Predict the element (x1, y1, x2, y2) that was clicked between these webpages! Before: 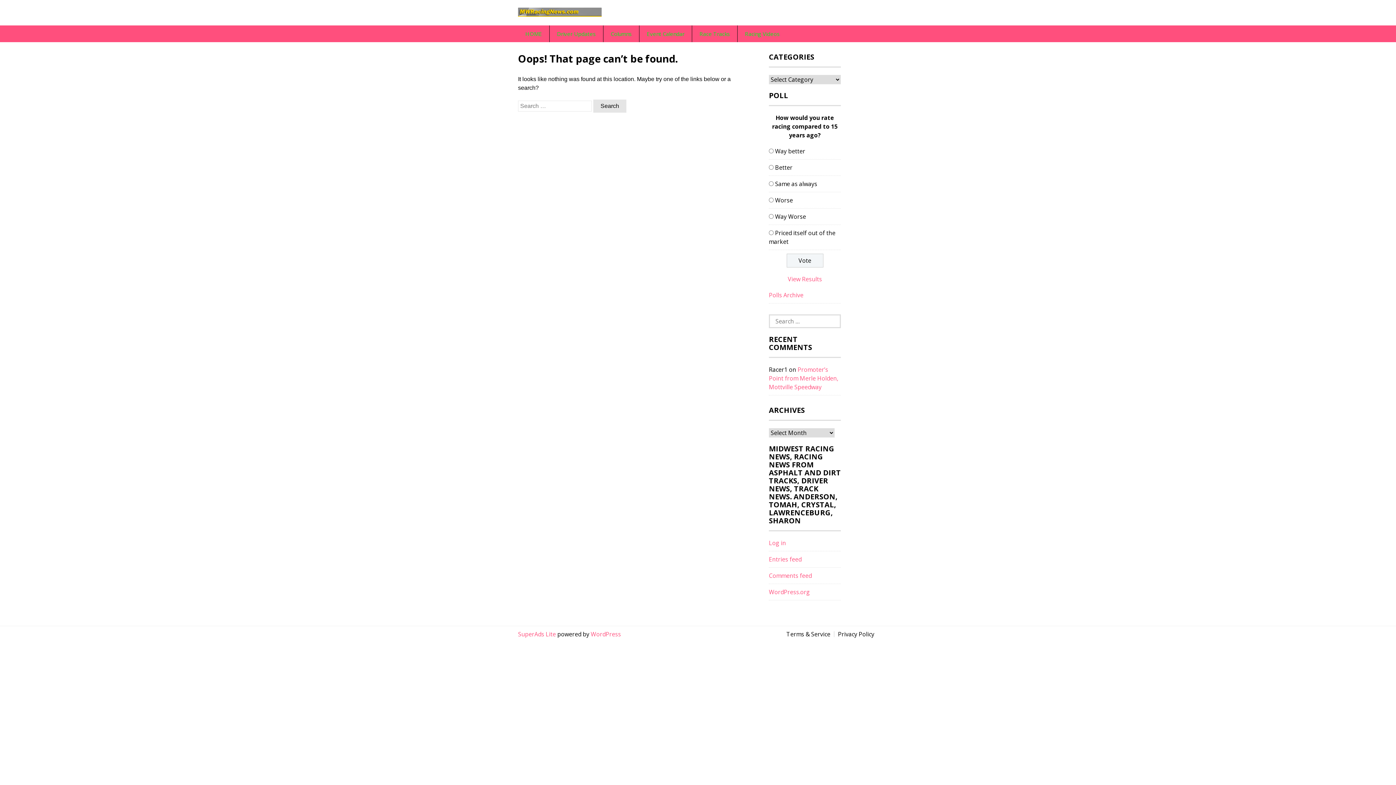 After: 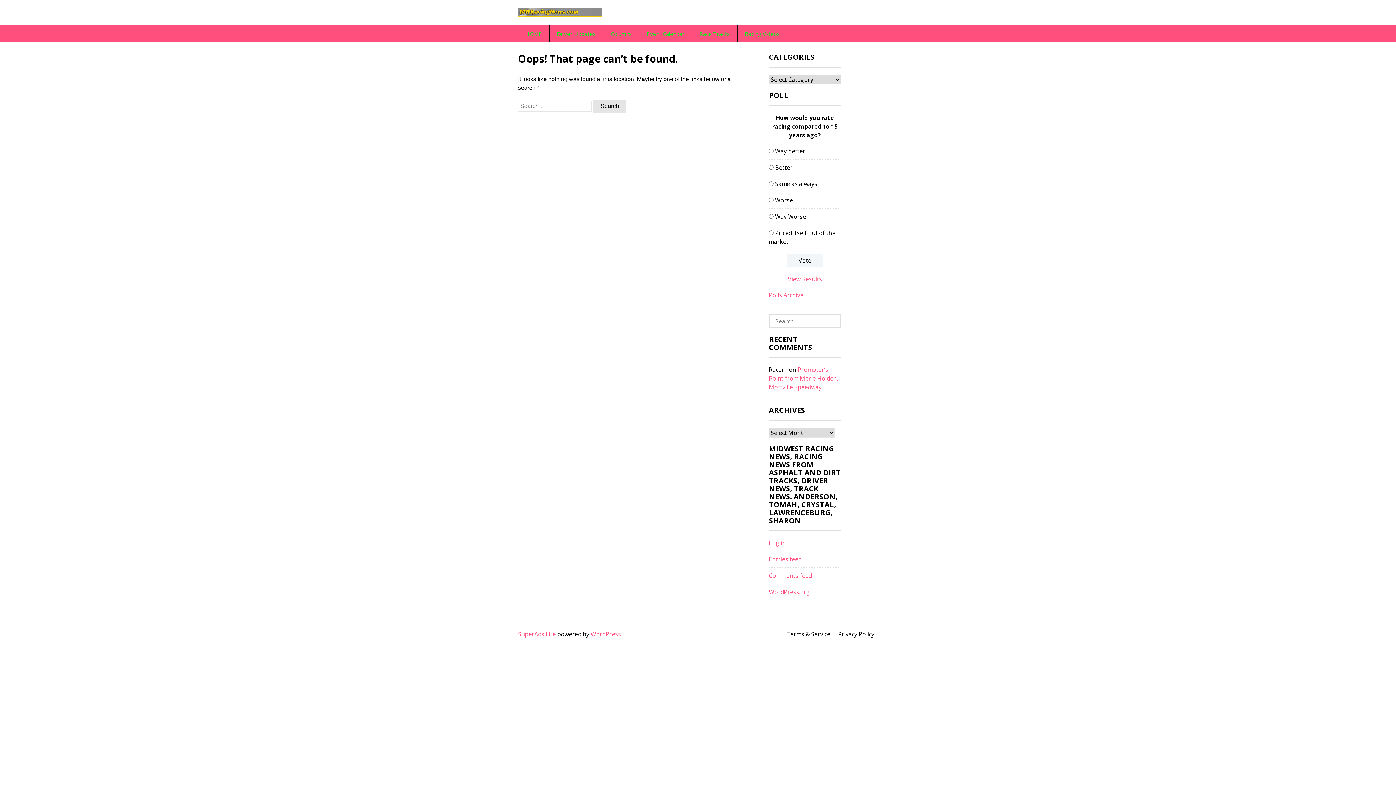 Action: bbox: (692, 25, 737, 42) label: Race Tracks